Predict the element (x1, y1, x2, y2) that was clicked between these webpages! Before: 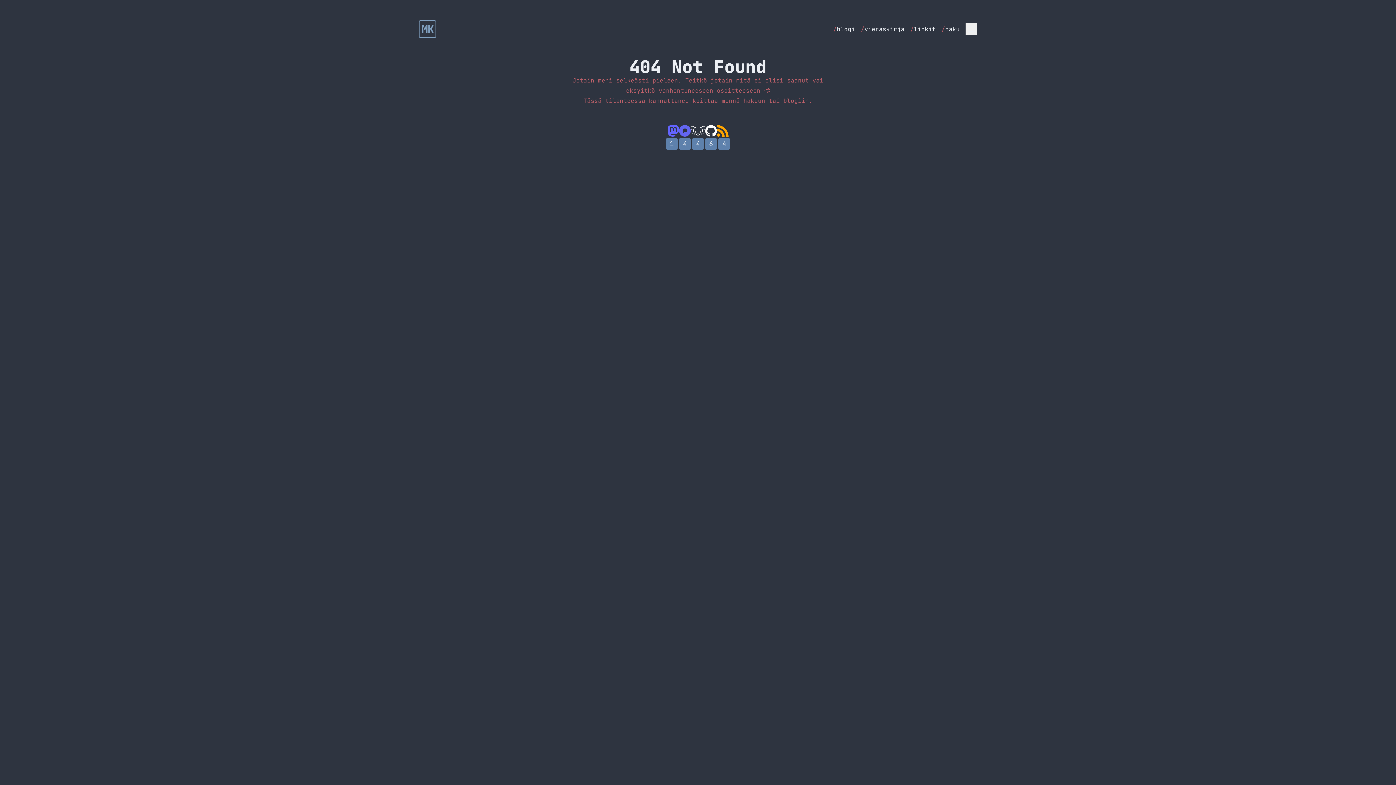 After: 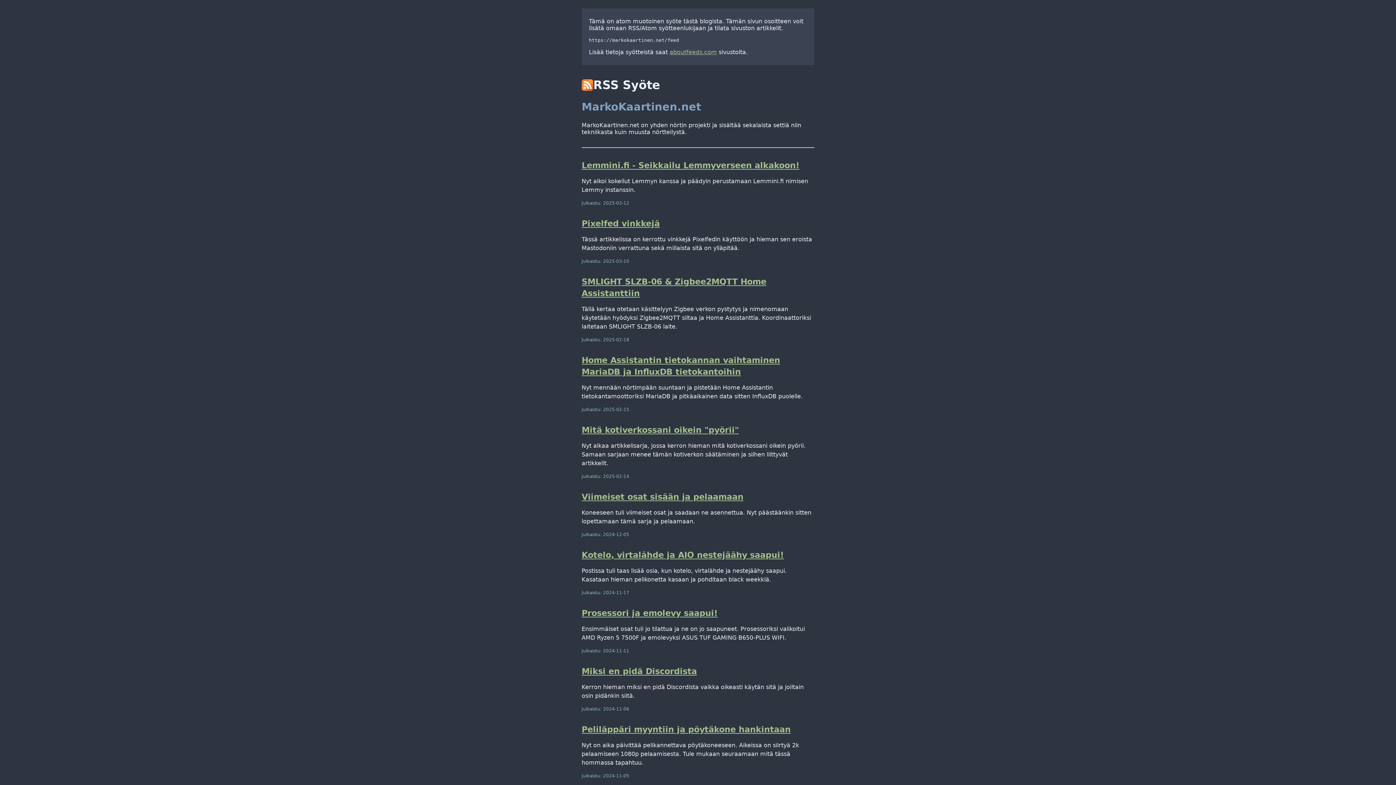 Action: bbox: (717, 125, 728, 136)